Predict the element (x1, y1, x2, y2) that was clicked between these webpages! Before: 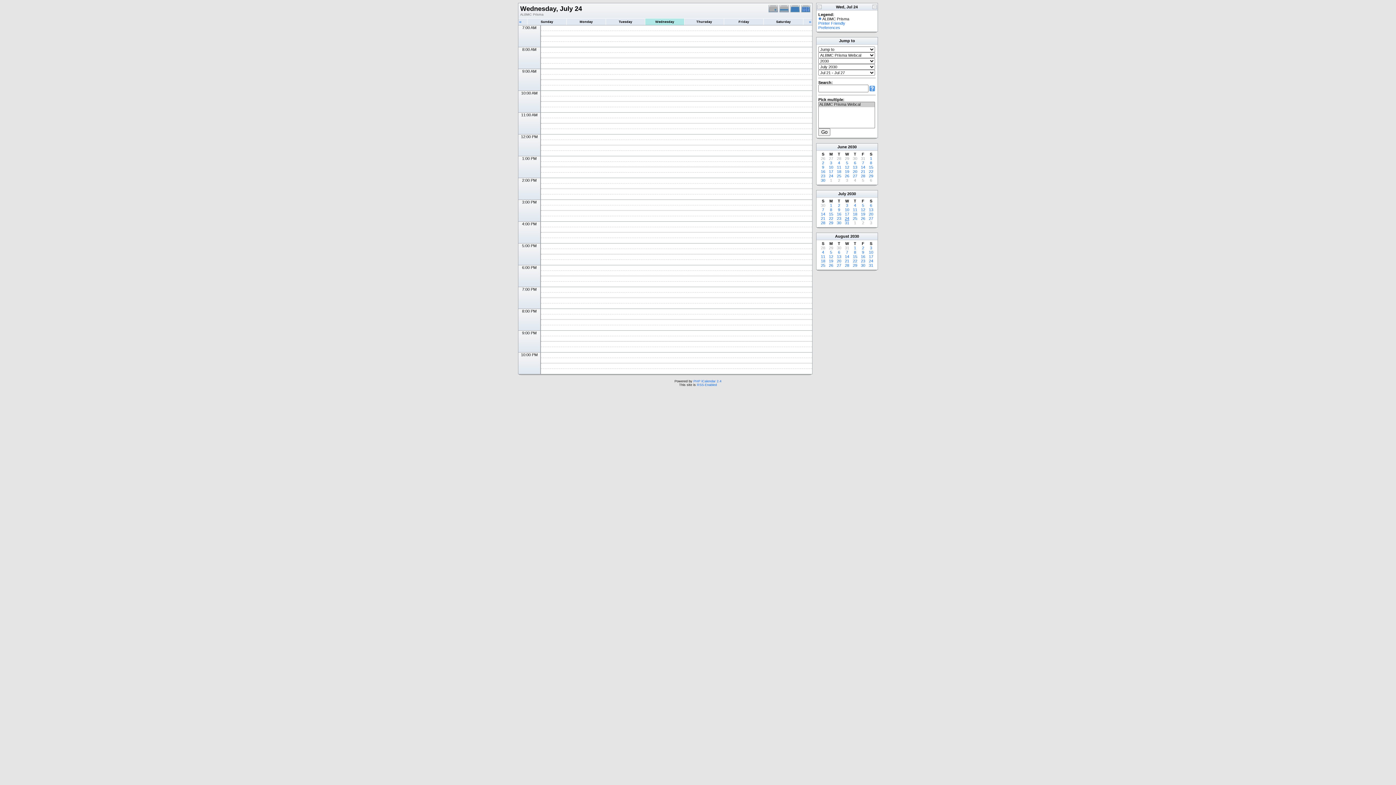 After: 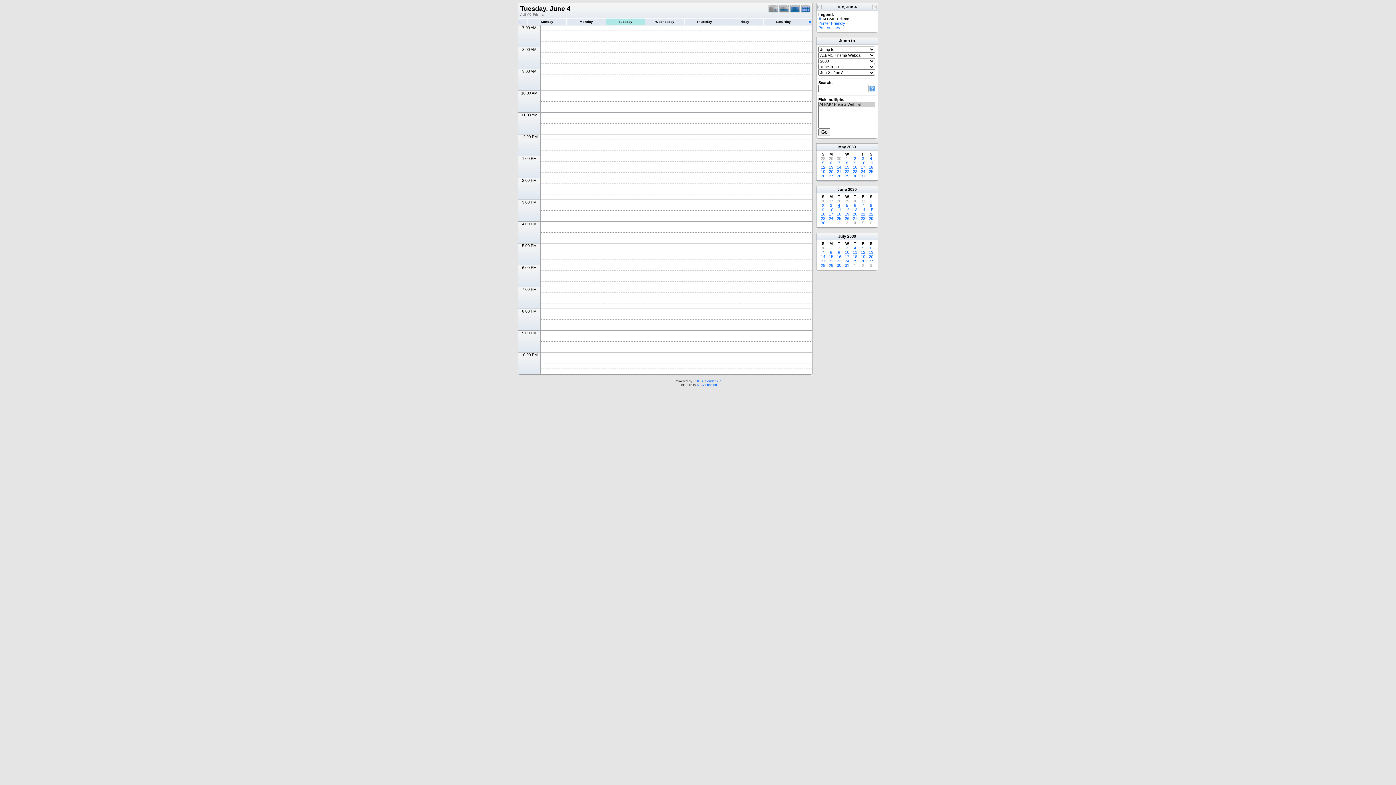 Action: bbox: (838, 160, 840, 165) label: 4